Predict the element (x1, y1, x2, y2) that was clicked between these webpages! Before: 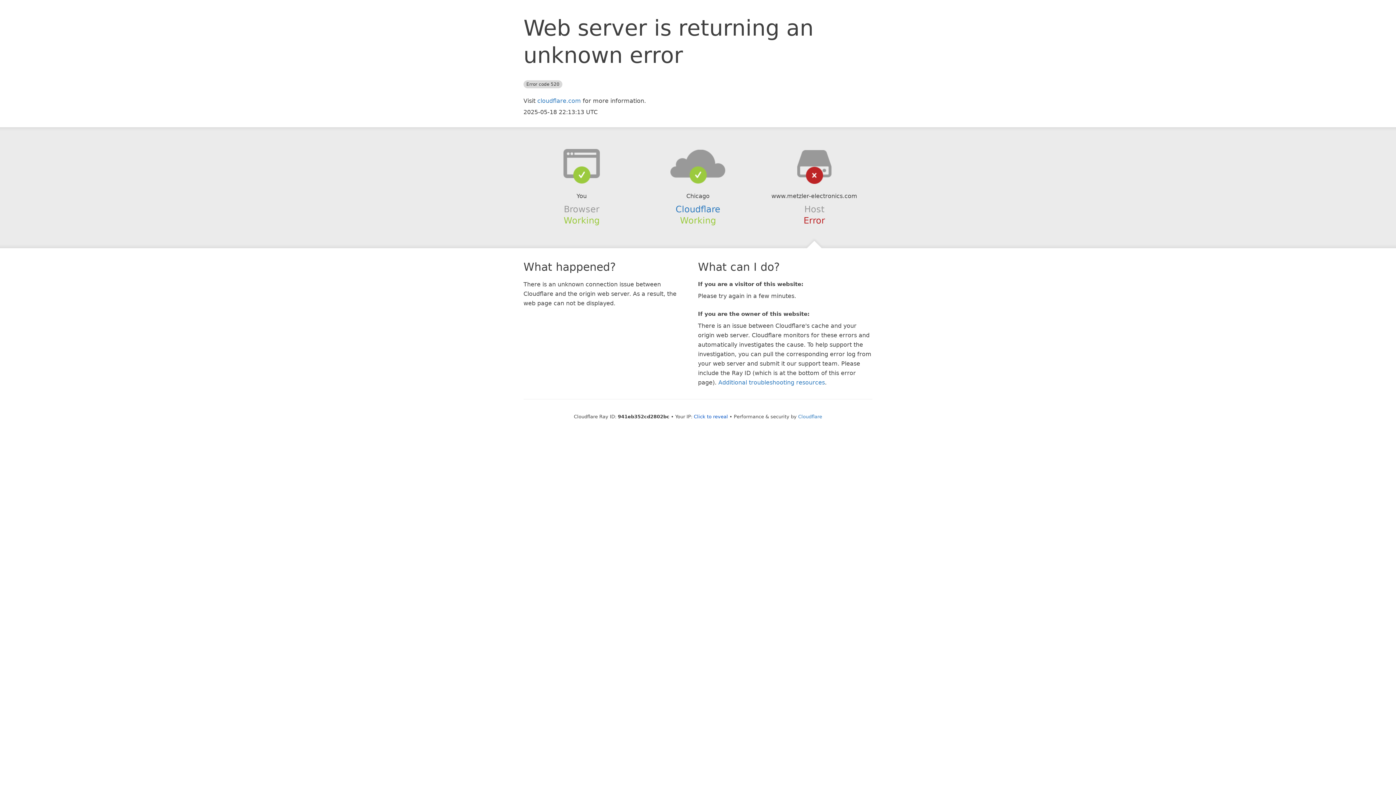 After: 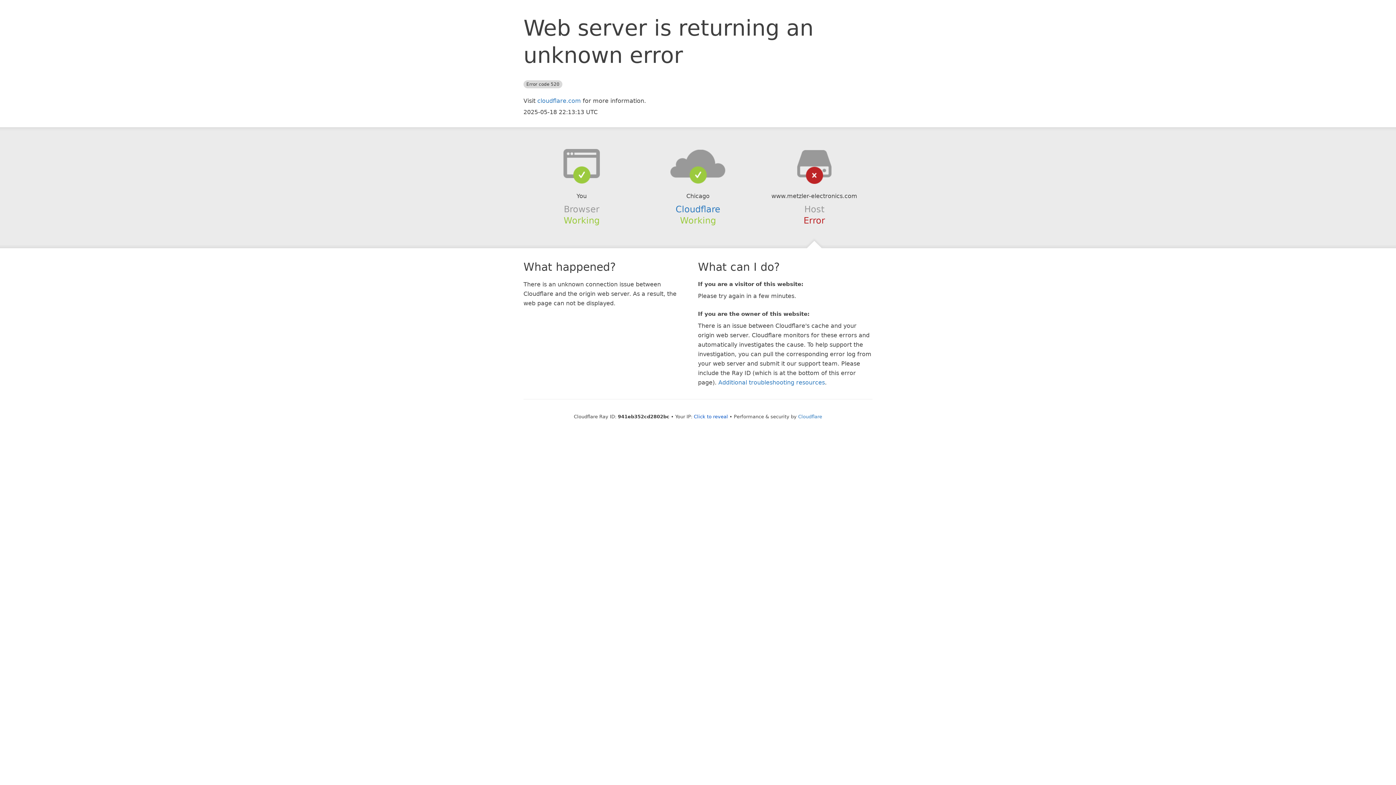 Action: bbox: (639, 148, 756, 178)